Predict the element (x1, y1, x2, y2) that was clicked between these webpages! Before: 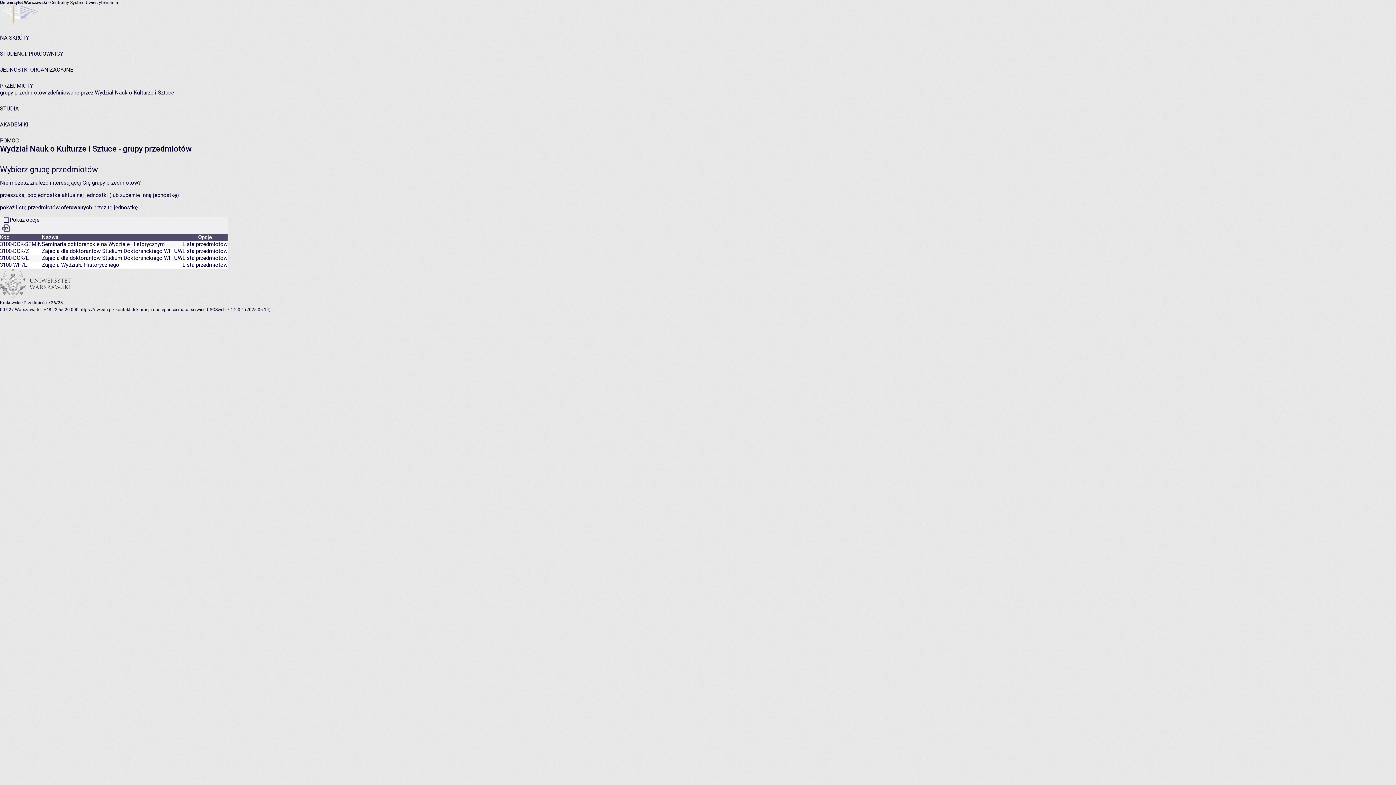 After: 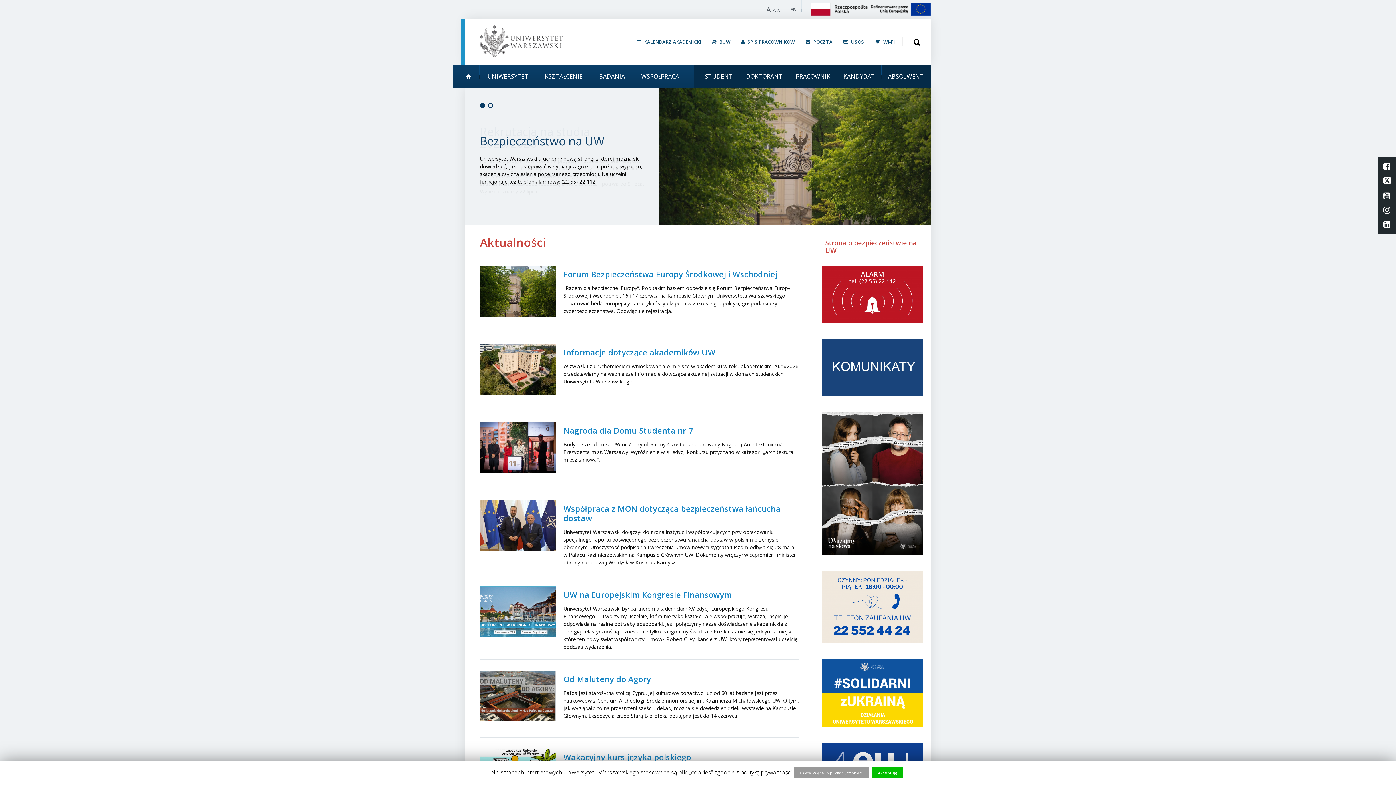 Action: label: https://uw.edu.pl/ bbox: (79, 307, 114, 312)